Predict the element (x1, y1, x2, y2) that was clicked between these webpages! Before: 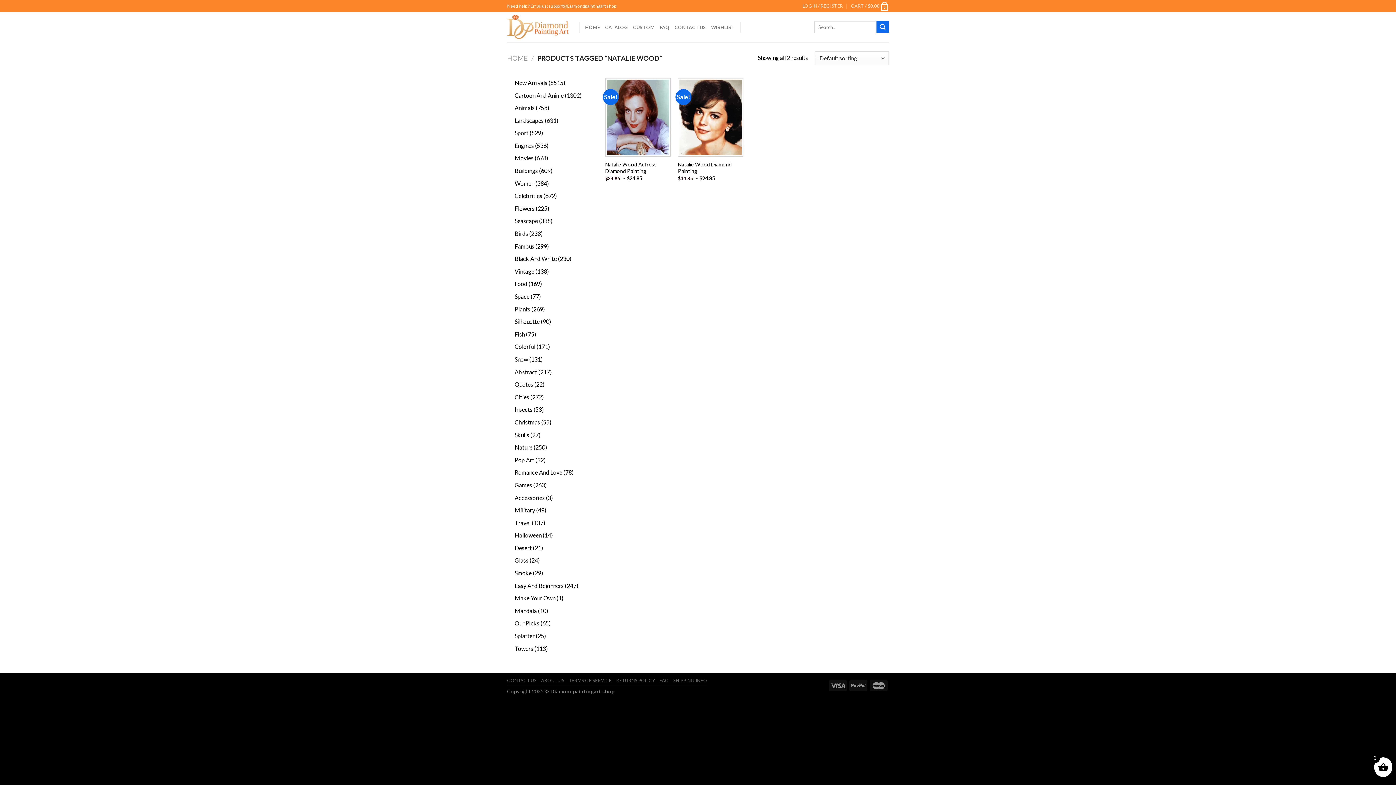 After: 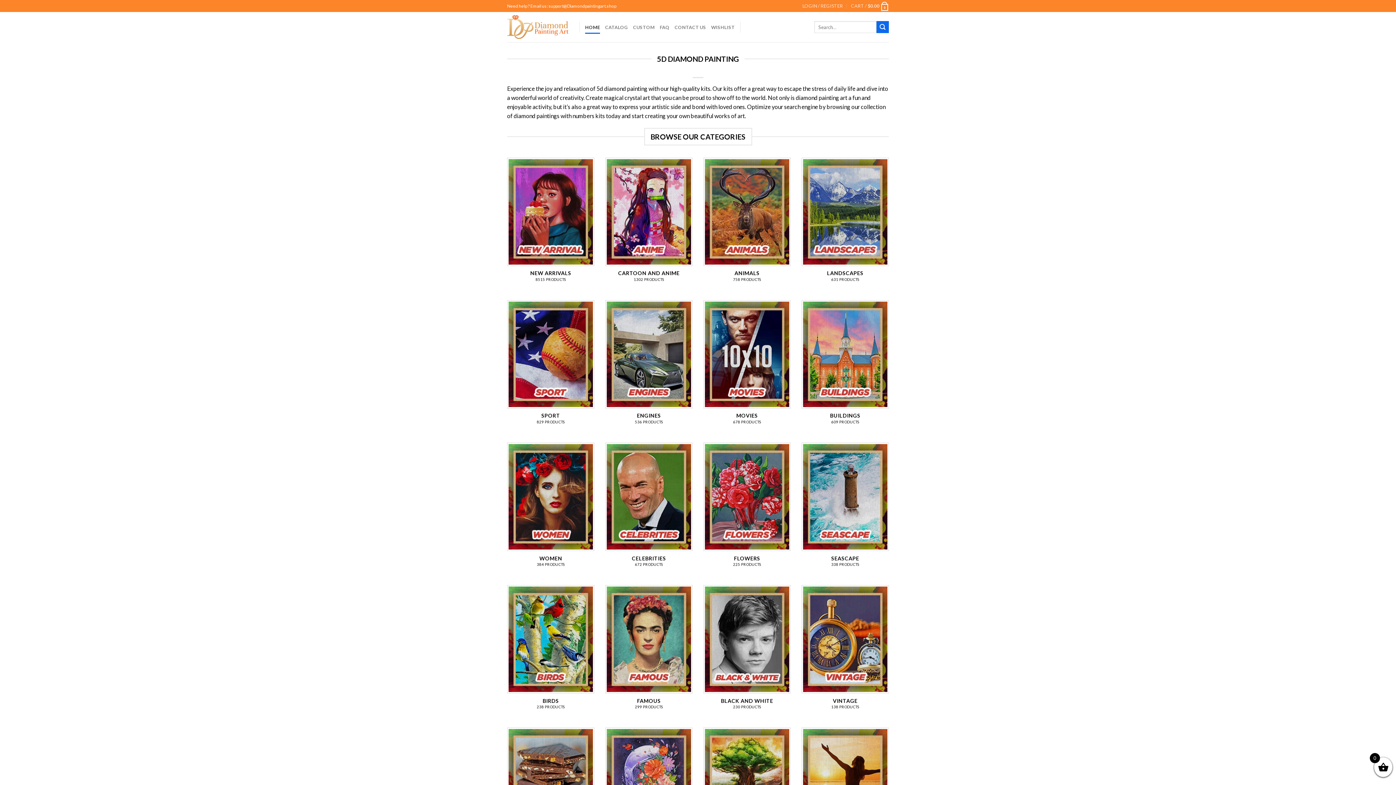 Action: bbox: (507, 15, 568, 38)